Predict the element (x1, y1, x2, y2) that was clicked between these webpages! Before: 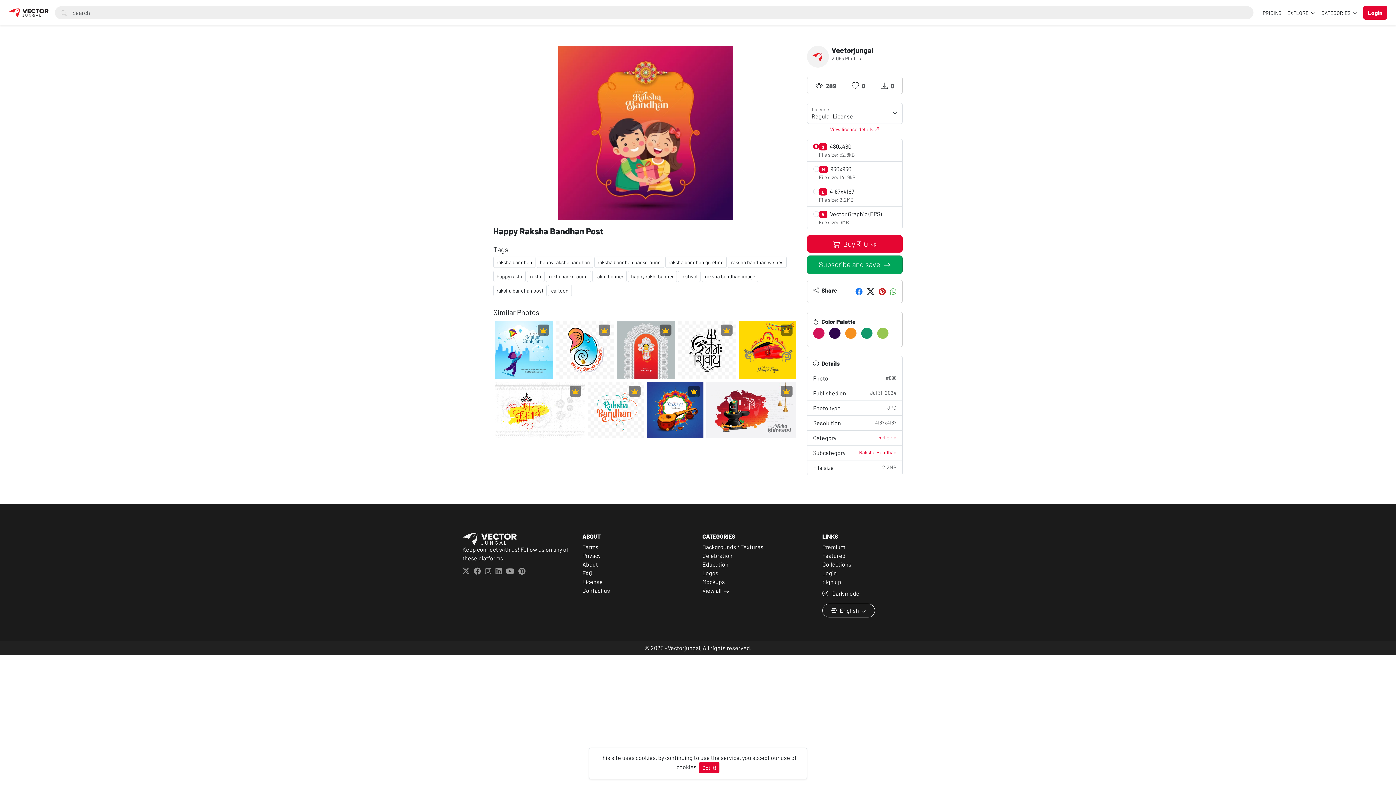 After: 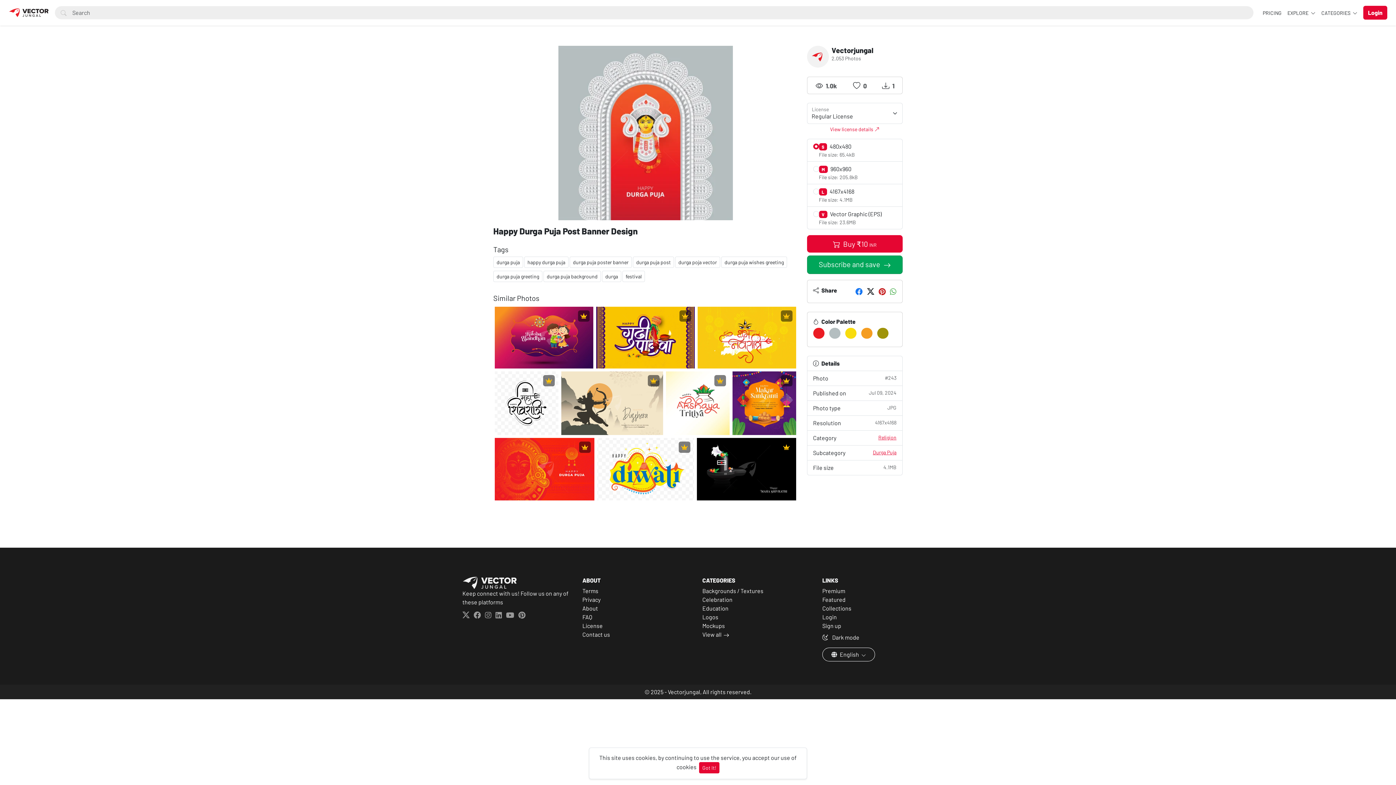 Action: bbox: (617, 321, 675, 379)